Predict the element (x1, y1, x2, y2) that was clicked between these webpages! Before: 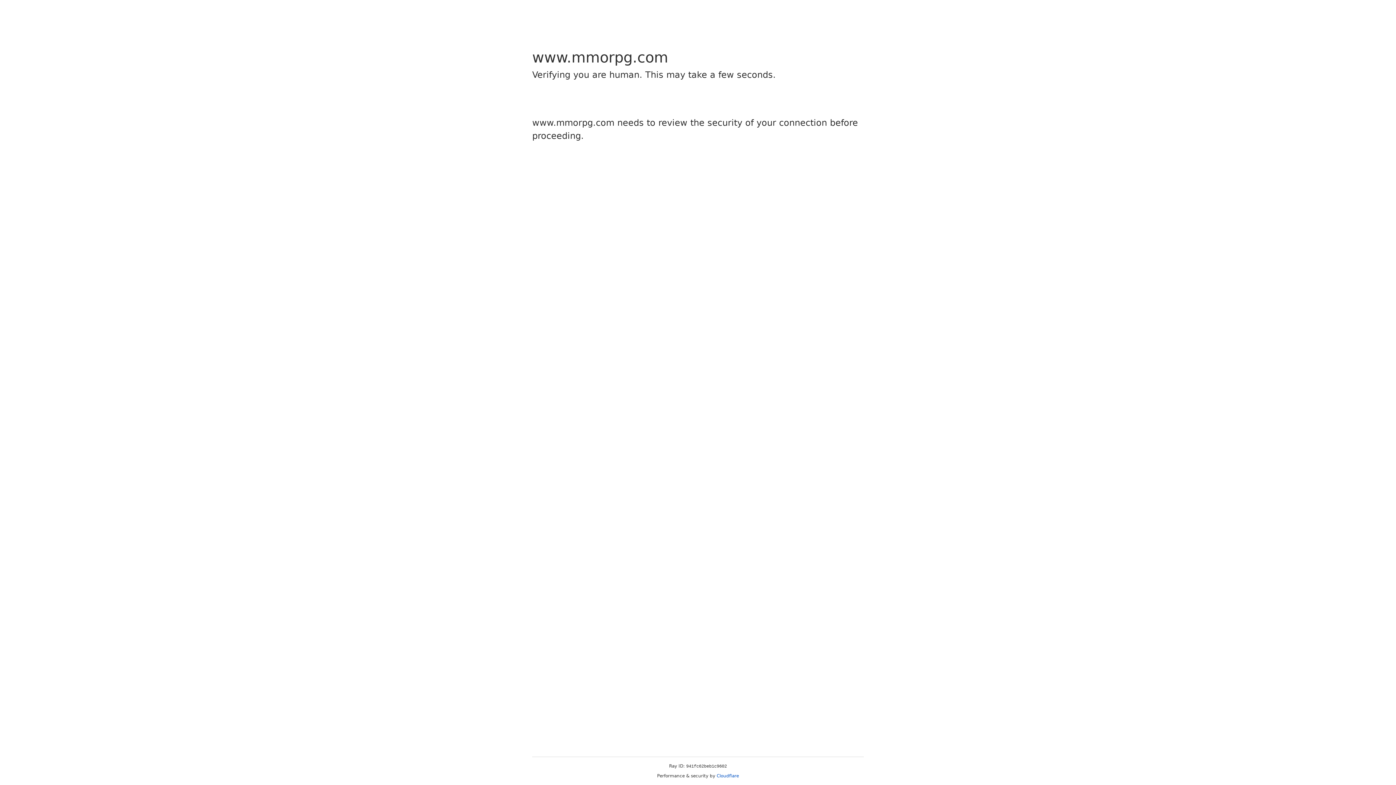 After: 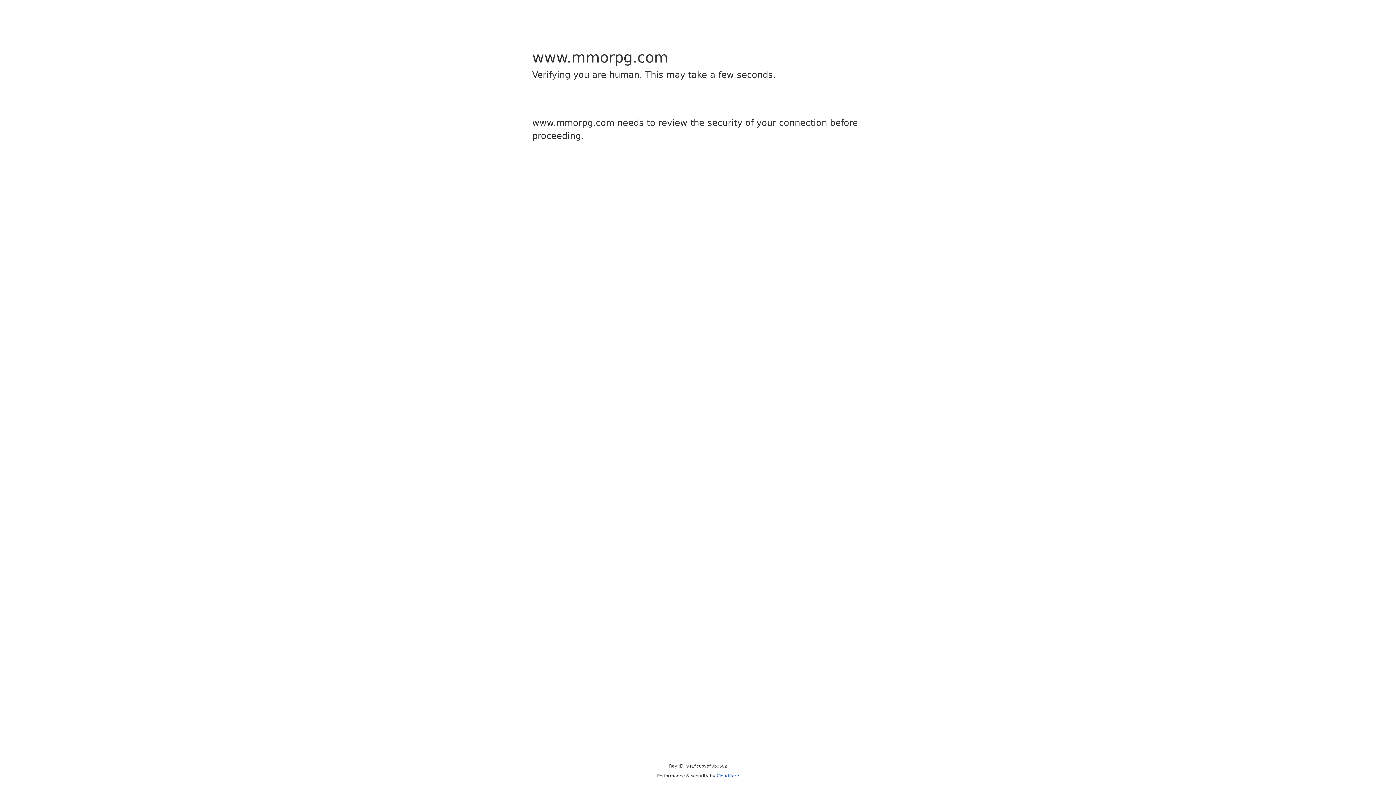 Action: bbox: (716, 773, 739, 778) label: Cloudflare